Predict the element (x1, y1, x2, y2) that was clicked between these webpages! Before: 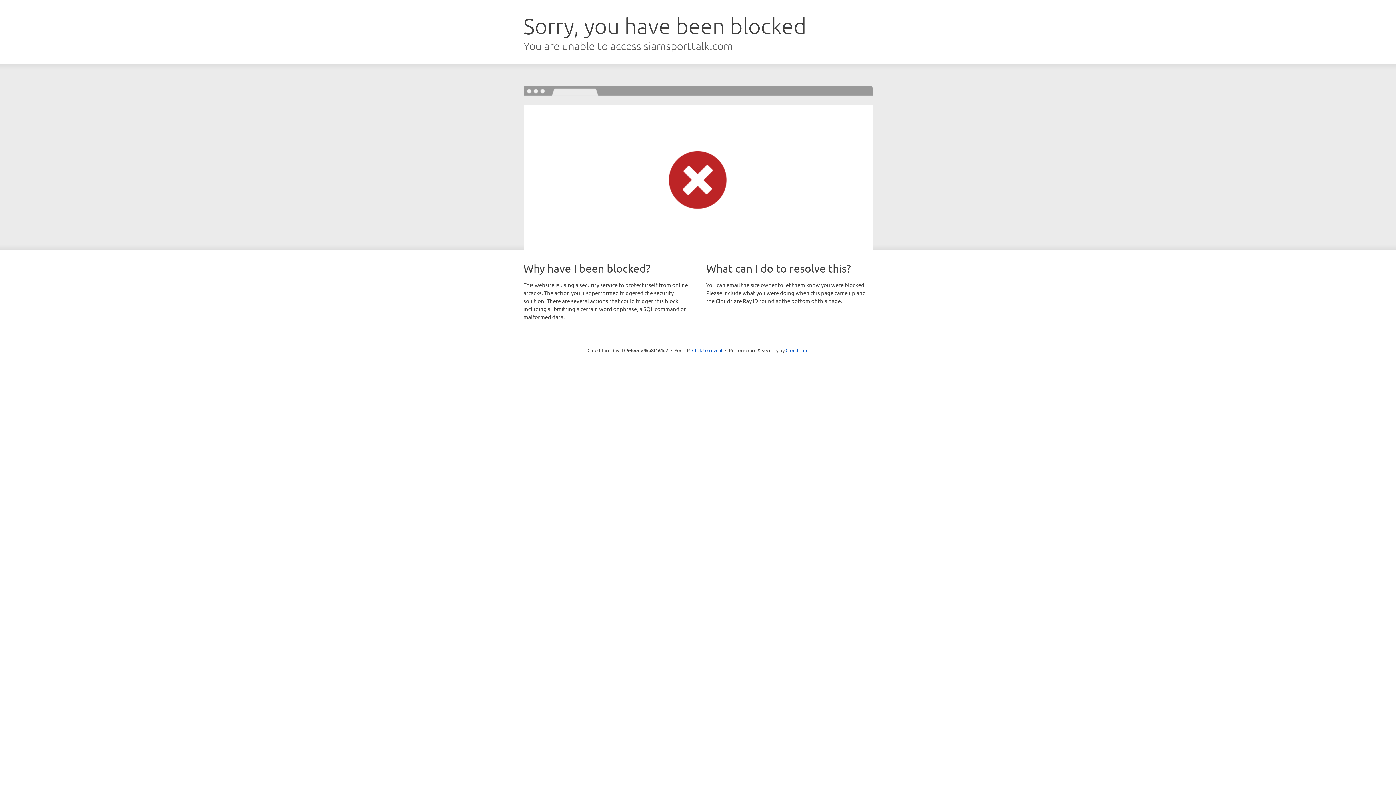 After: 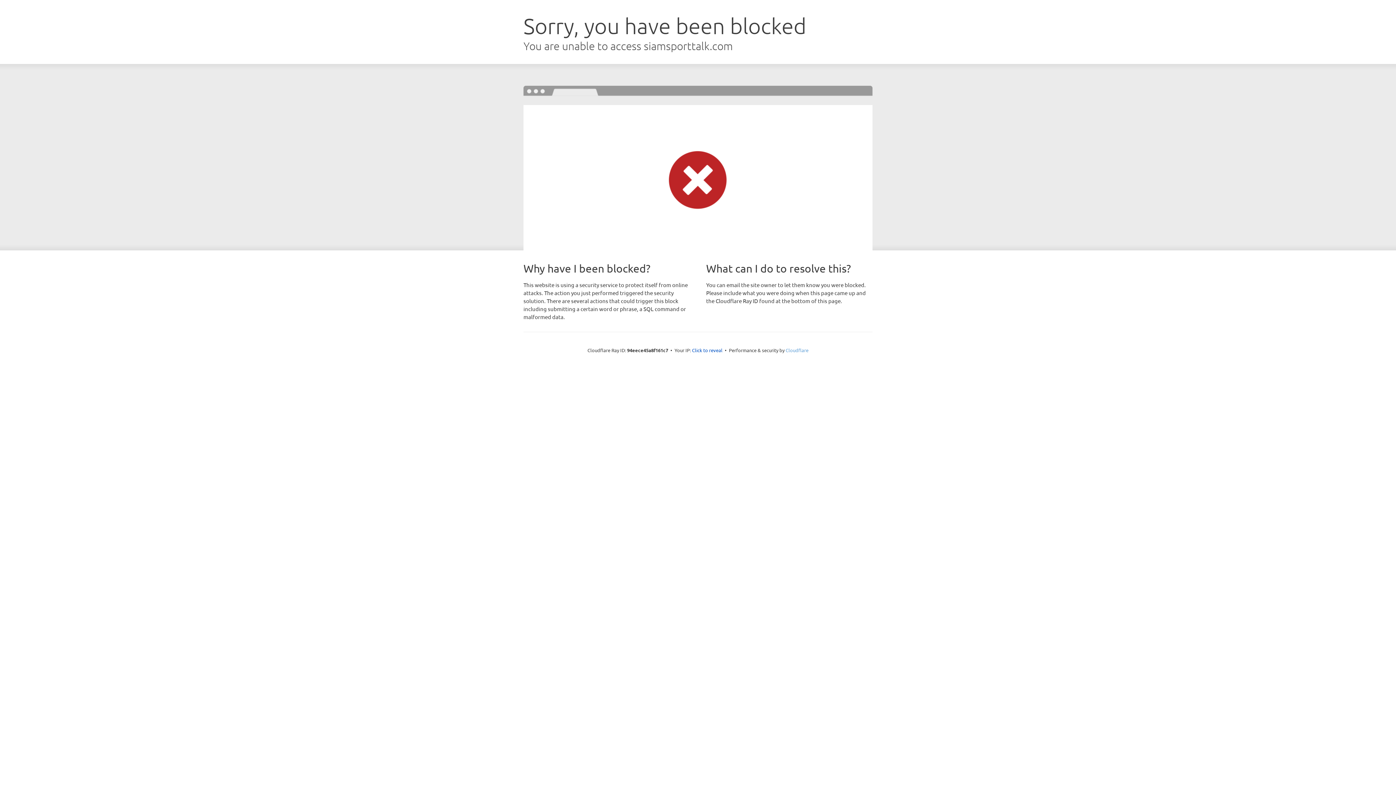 Action: label: Cloudflare bbox: (785, 347, 808, 353)